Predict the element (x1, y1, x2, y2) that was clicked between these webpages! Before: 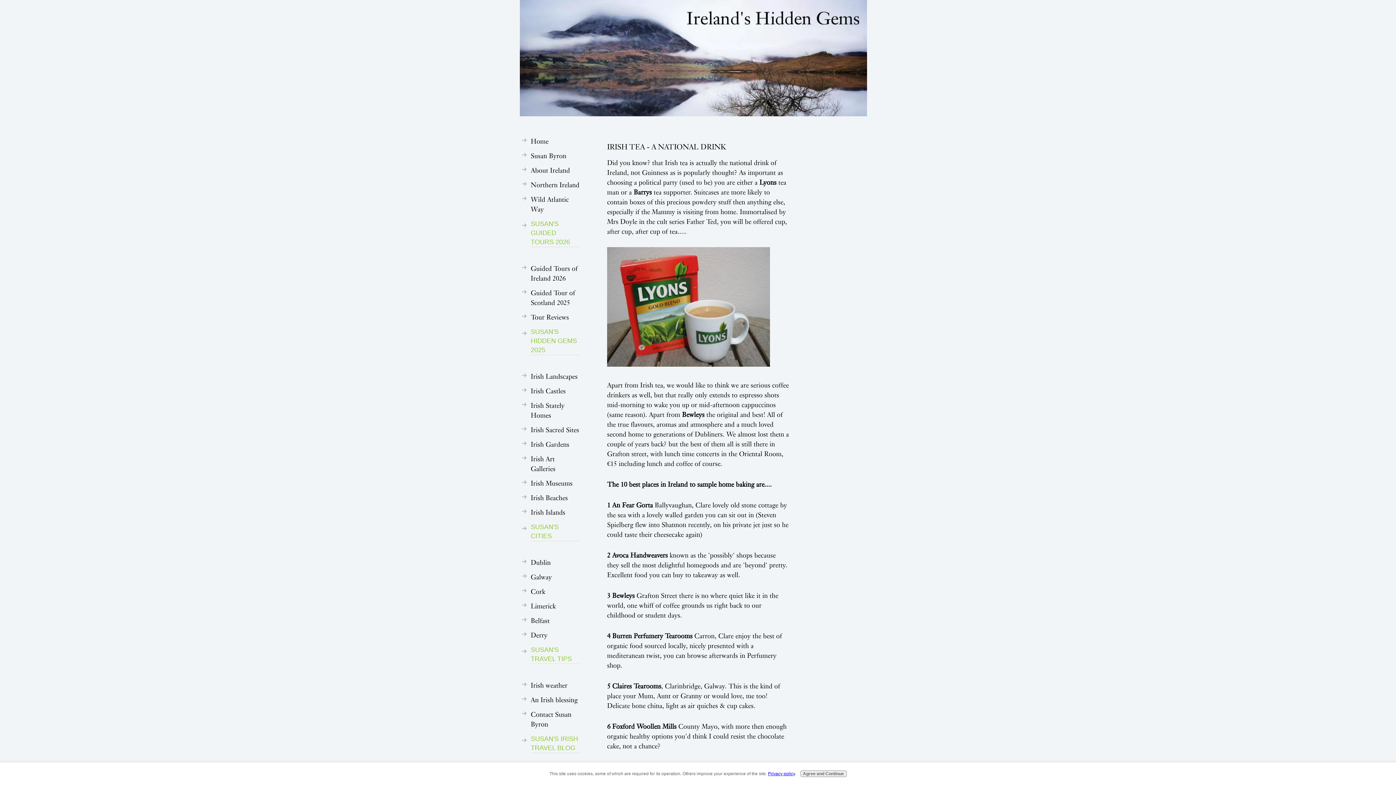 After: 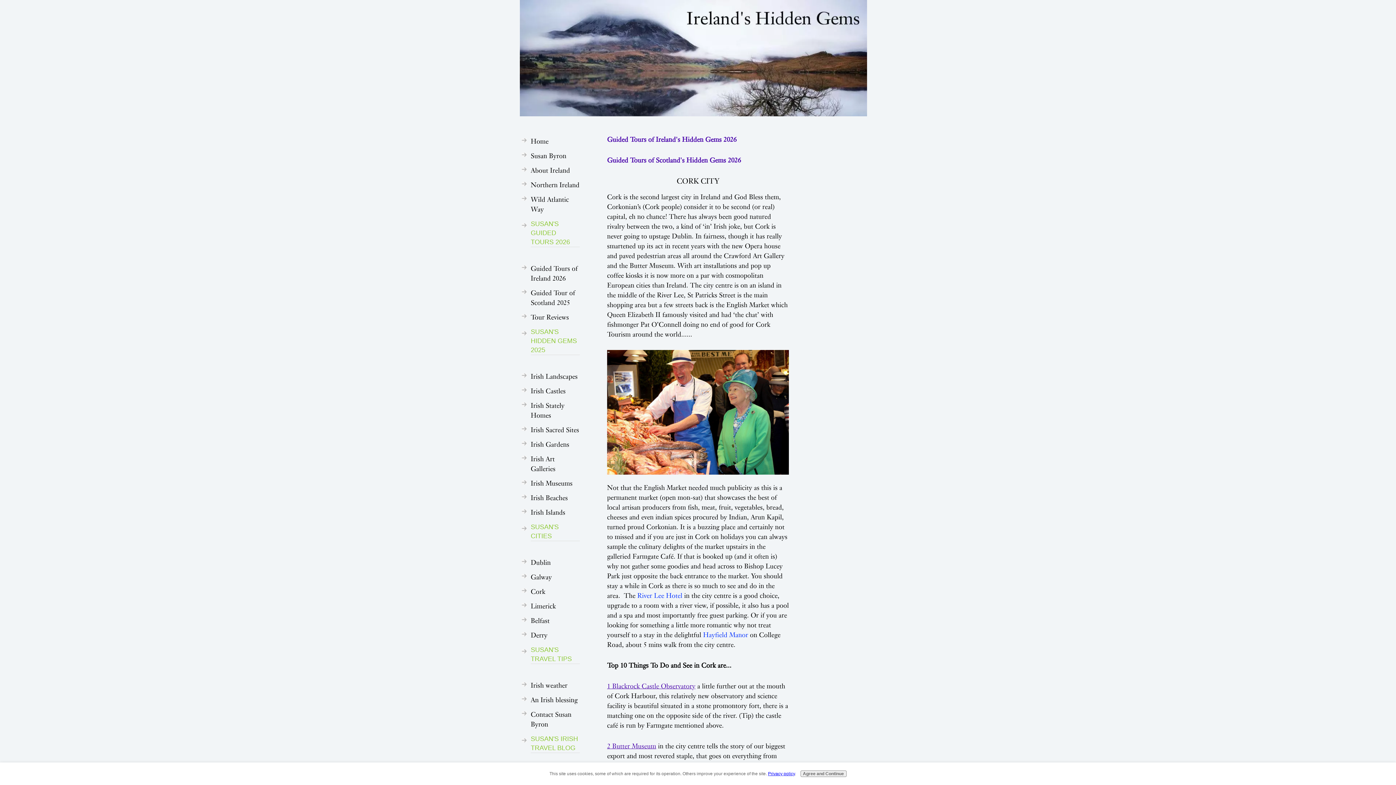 Action: label: Cork bbox: (530, 585, 580, 598)